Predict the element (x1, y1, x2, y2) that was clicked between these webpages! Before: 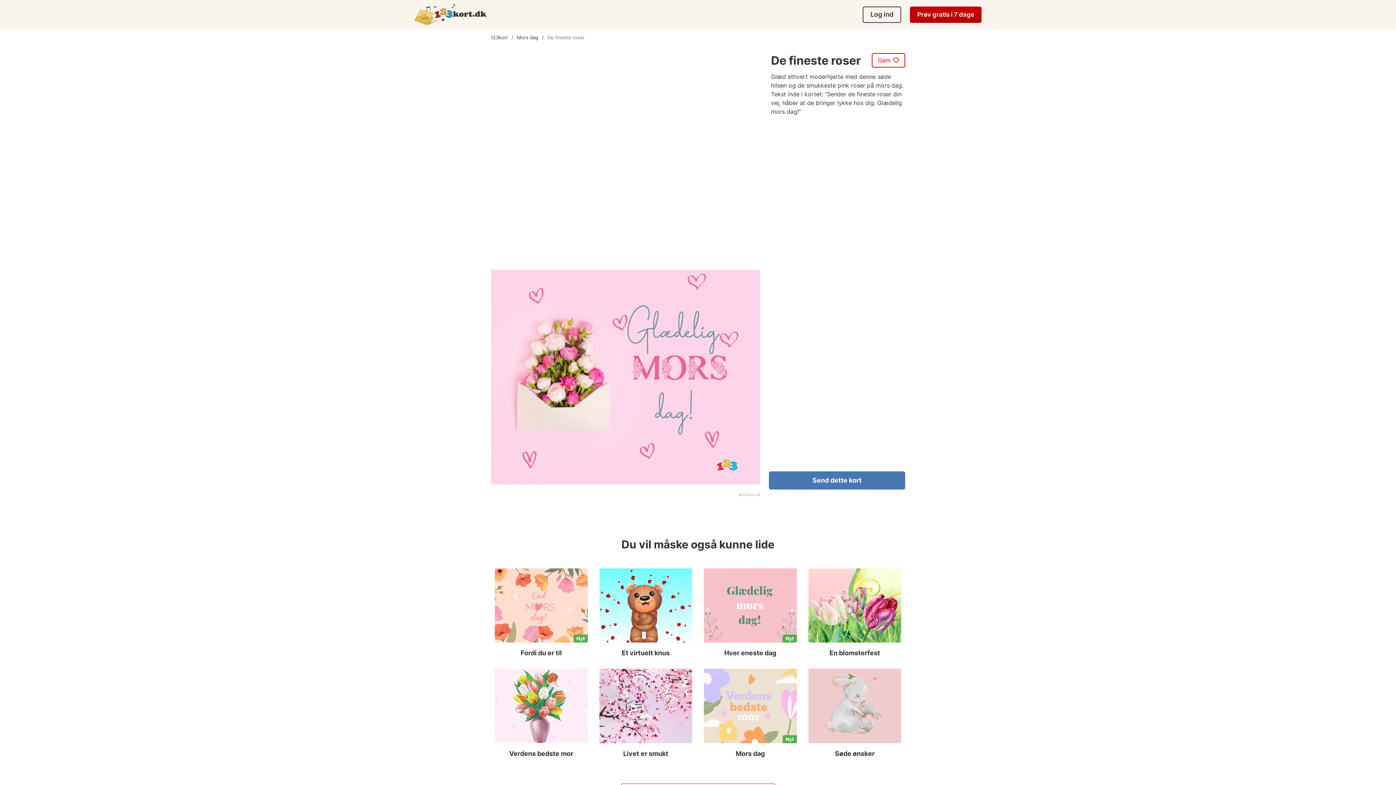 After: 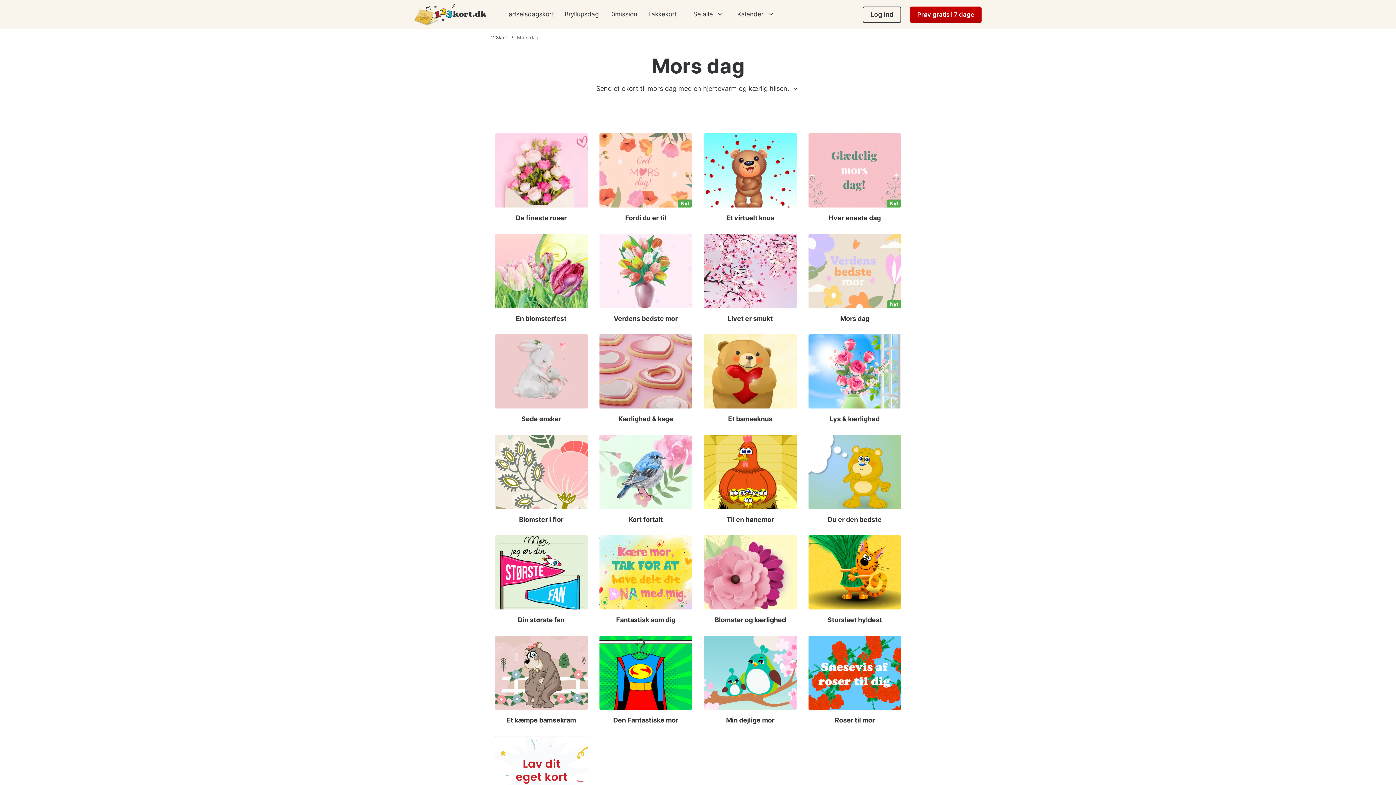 Action: bbox: (517, 34, 547, 40) label: Mors dag